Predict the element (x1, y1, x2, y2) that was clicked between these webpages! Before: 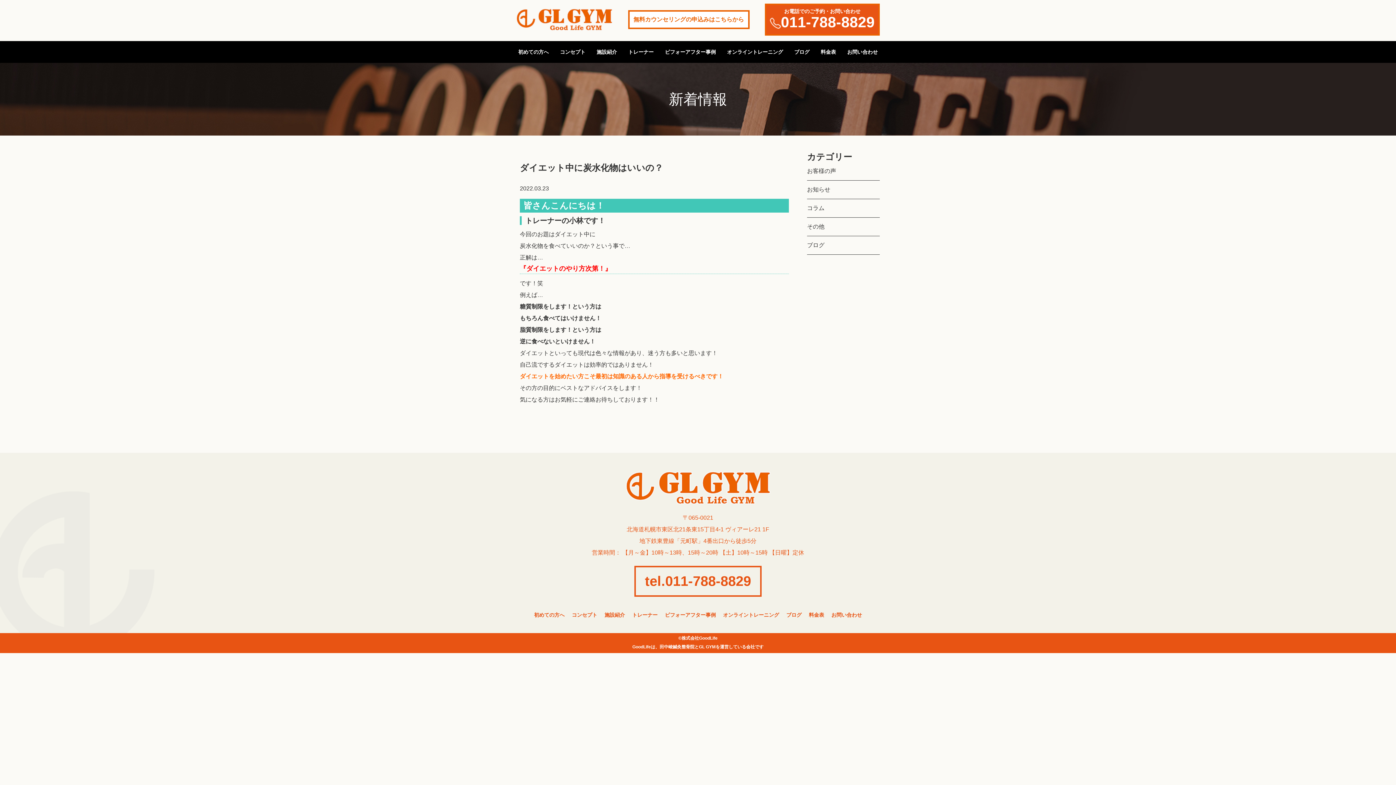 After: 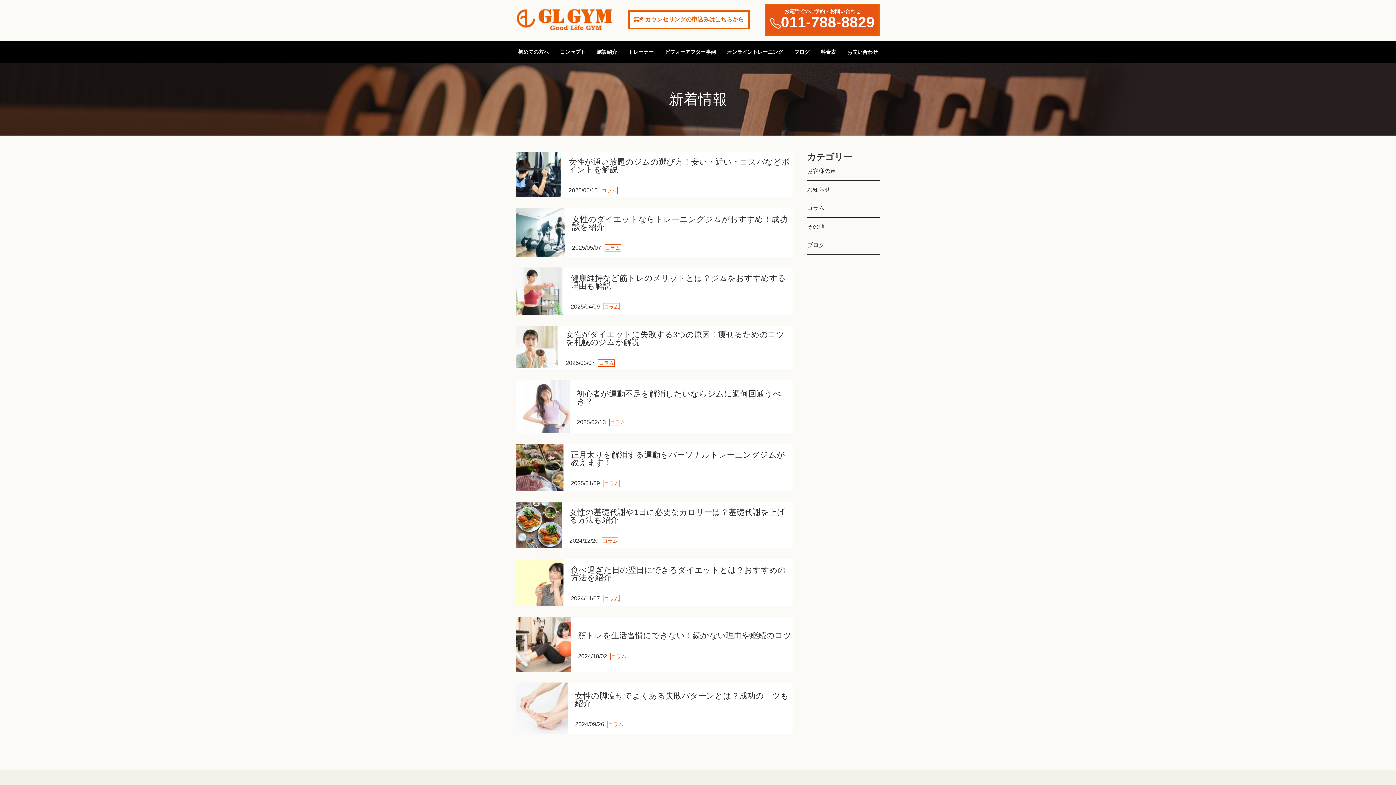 Action: label: コラム bbox: (807, 205, 824, 211)